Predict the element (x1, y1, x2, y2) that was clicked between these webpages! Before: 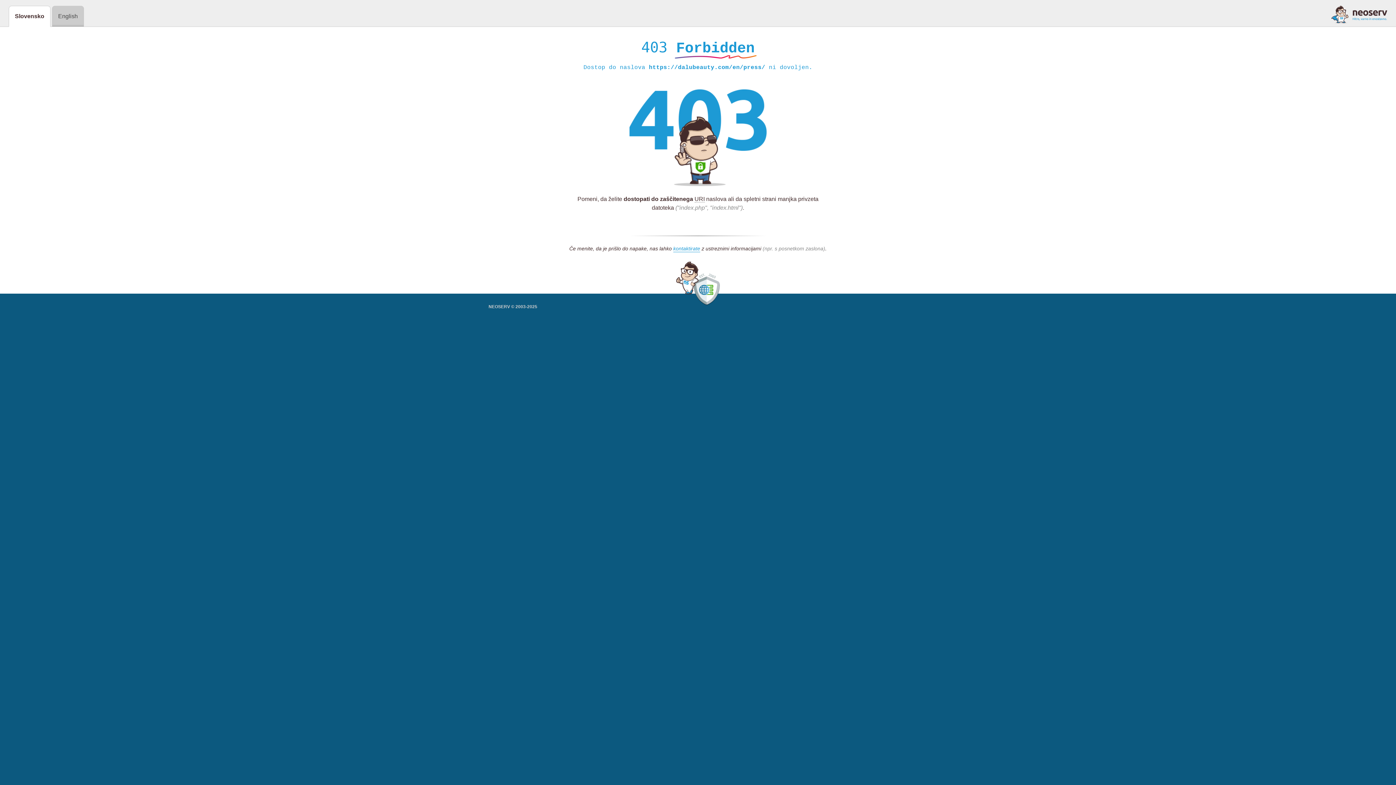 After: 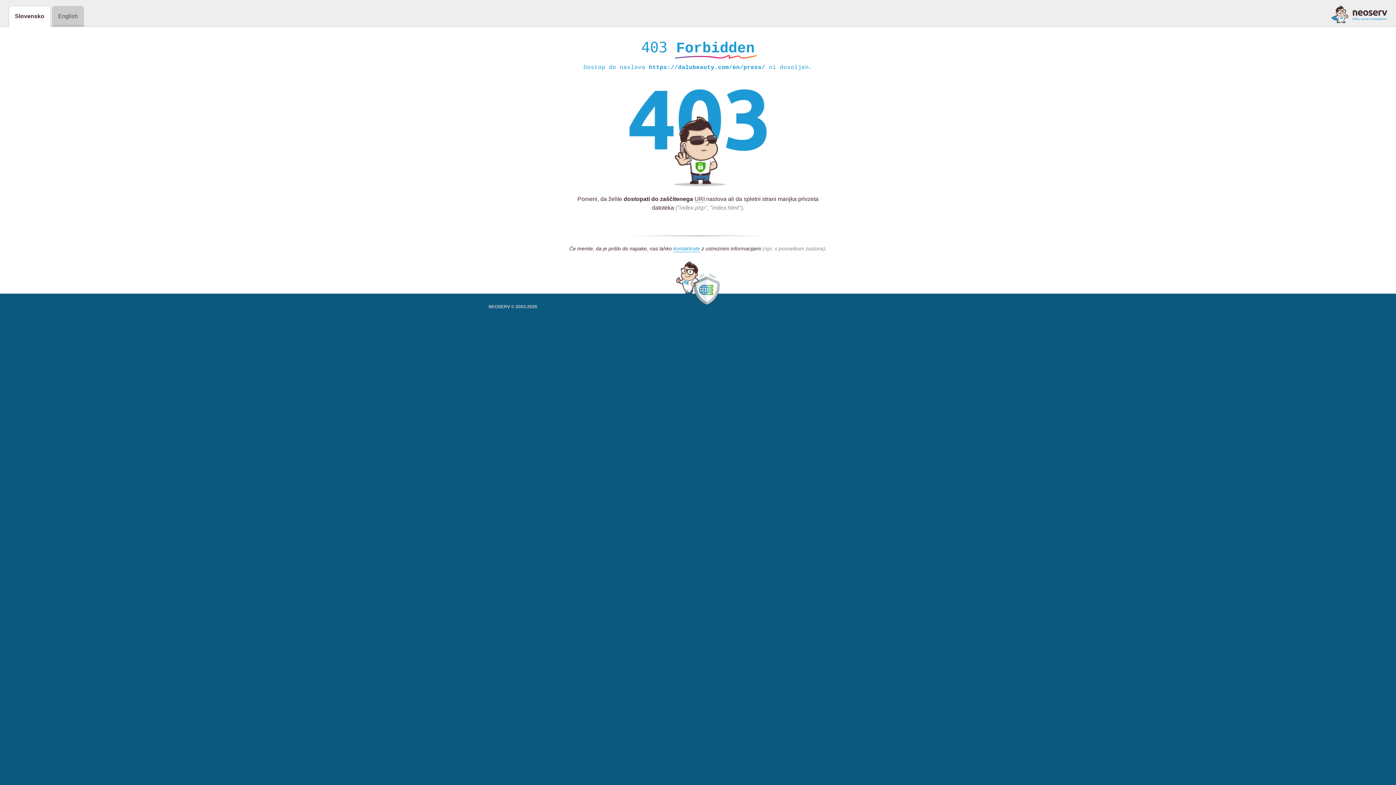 Action: bbox: (1331, 5, 1387, 23)